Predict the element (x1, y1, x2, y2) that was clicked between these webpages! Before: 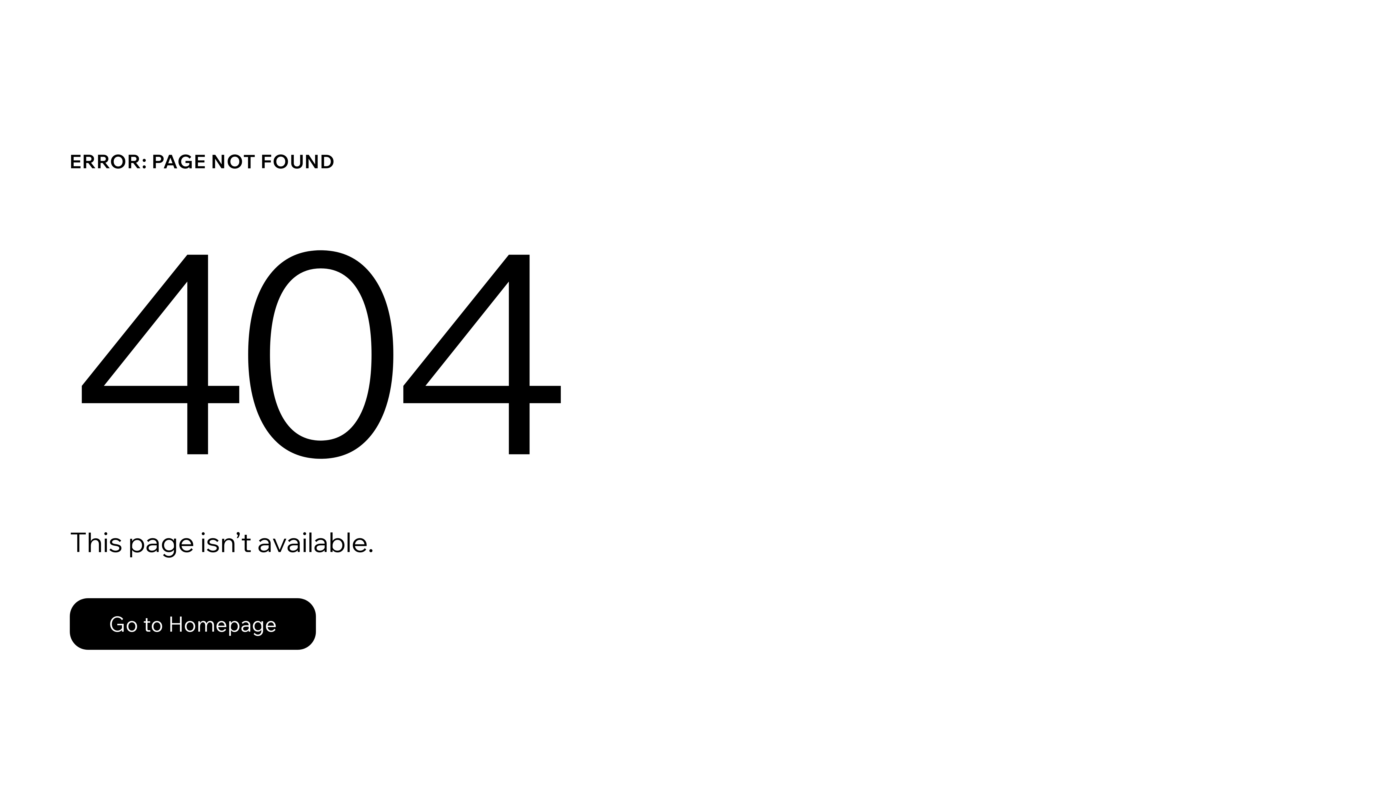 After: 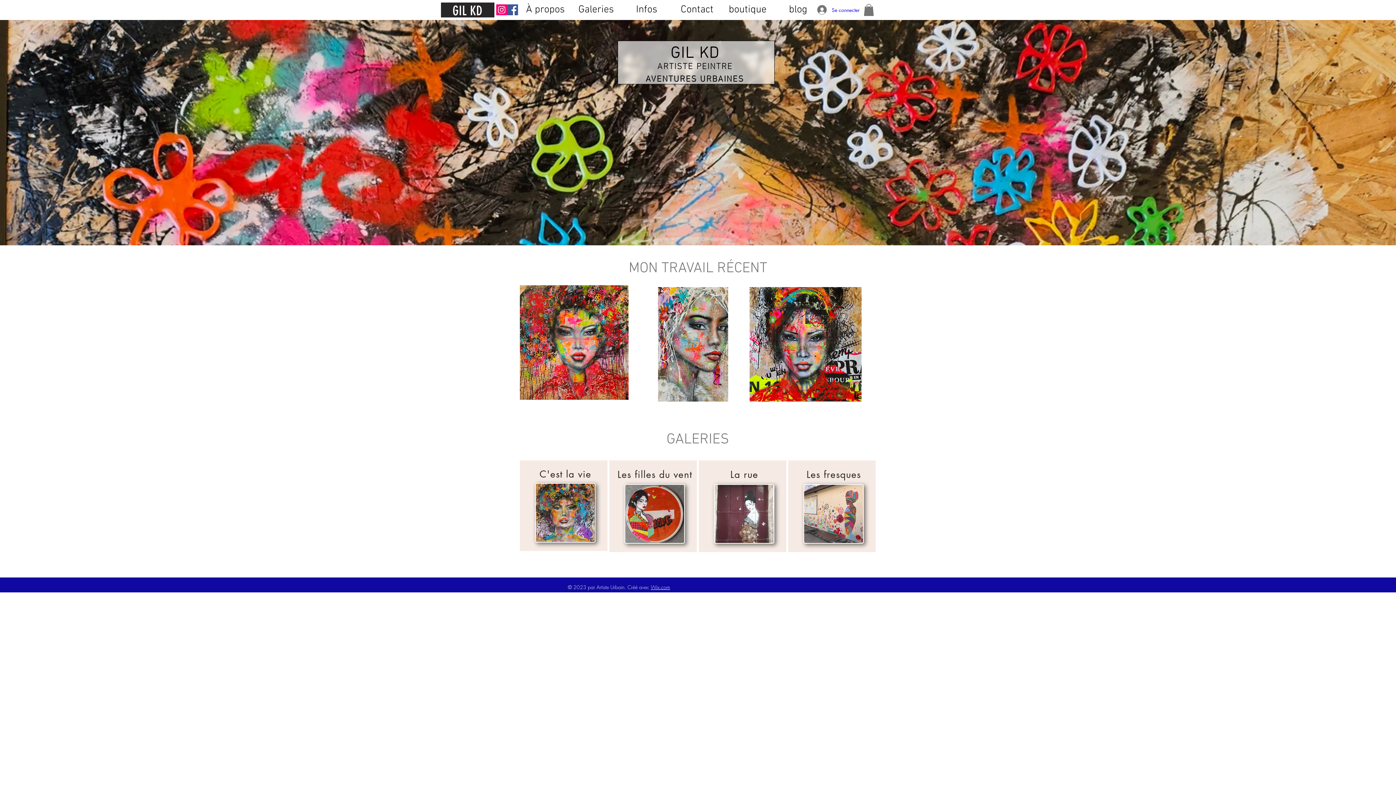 Action: bbox: (69, 582, 768, 659) label: Go to Homepage